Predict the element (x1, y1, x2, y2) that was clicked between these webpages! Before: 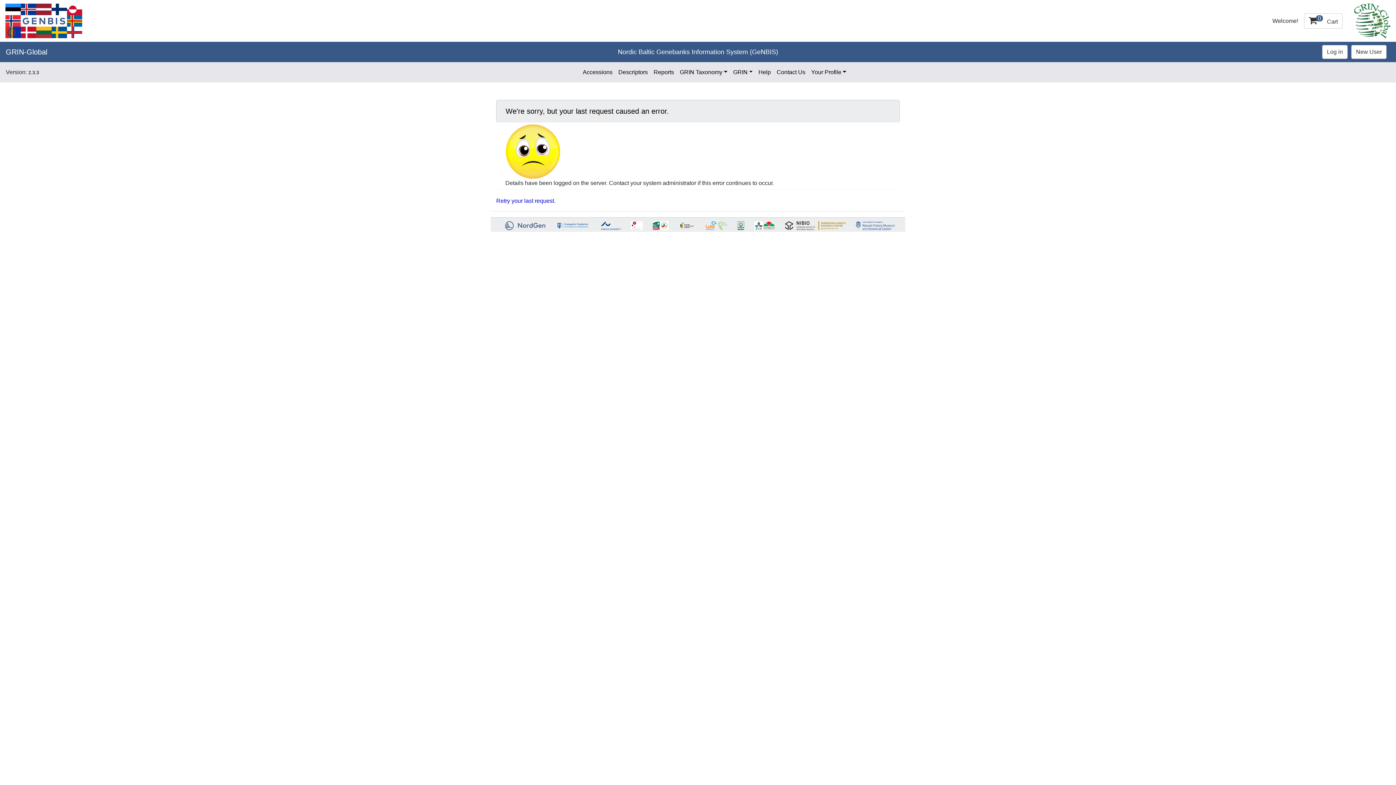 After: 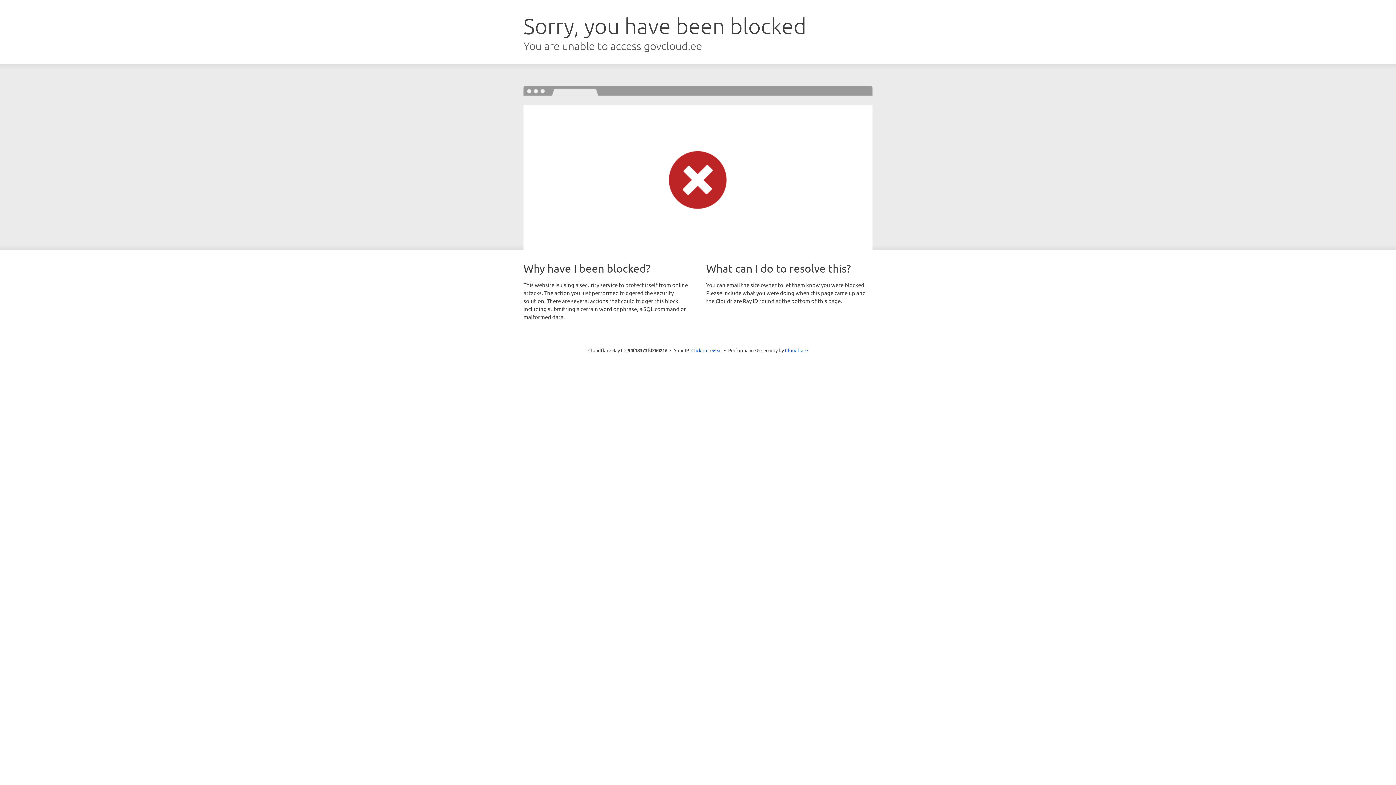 Action: bbox: (652, 221, 659, 230)